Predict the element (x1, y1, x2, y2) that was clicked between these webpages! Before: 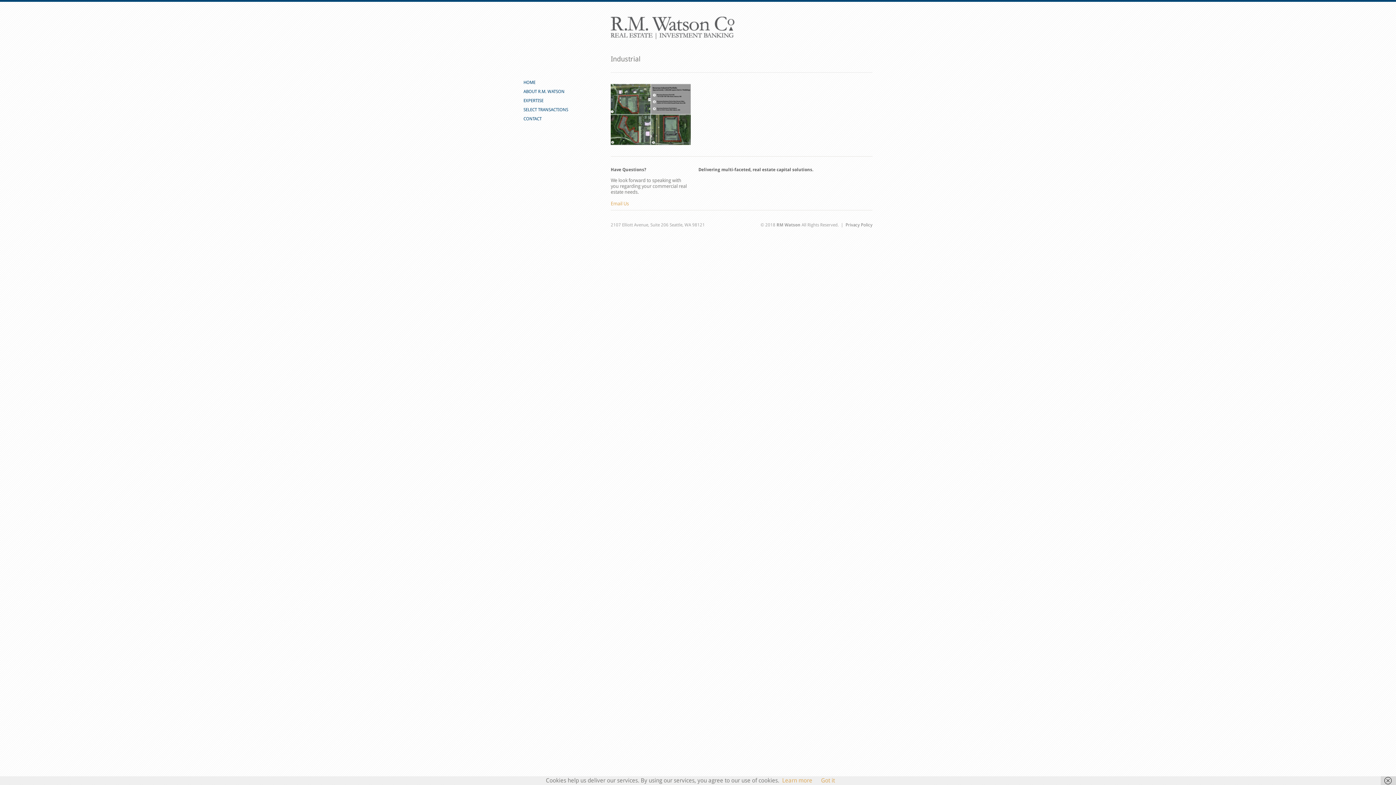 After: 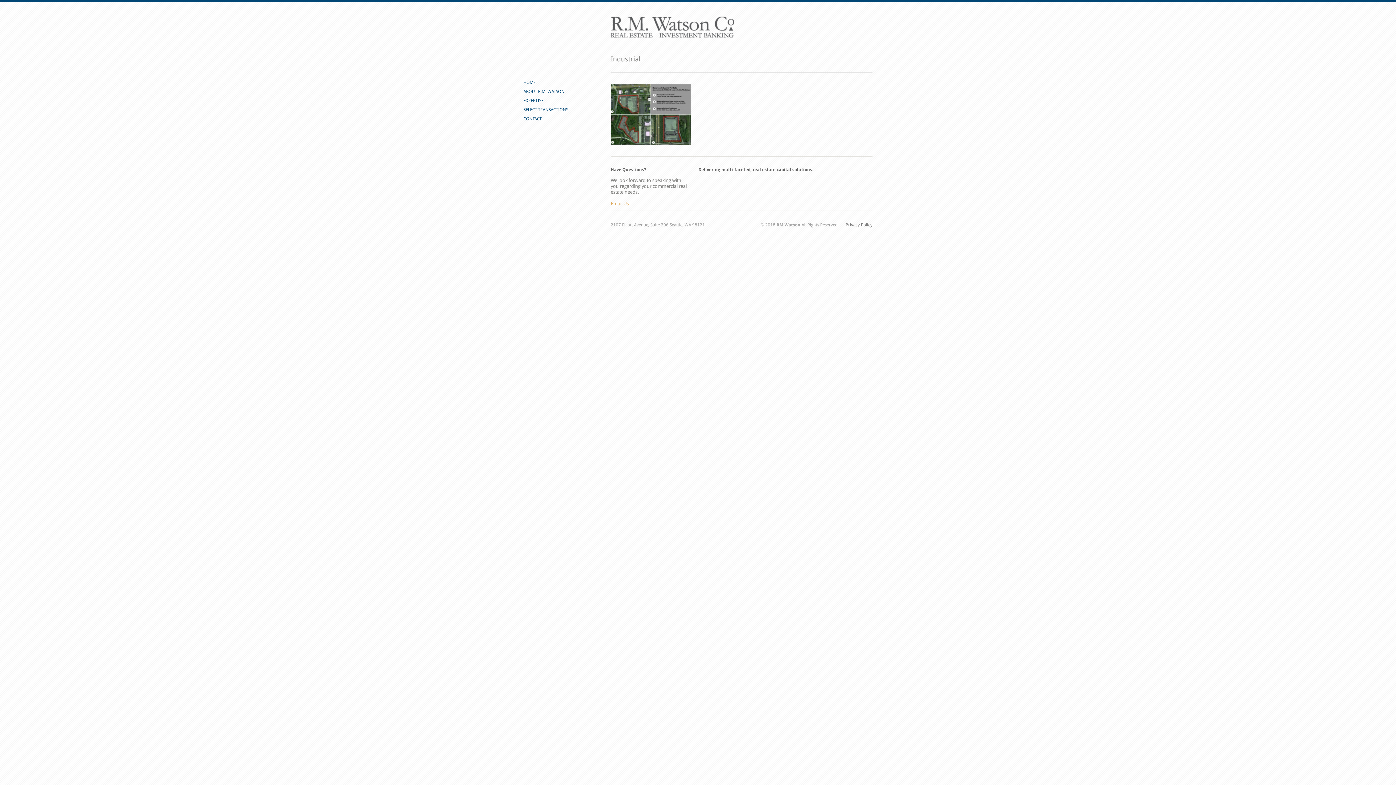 Action: bbox: (1381, 776, 1399, 785)